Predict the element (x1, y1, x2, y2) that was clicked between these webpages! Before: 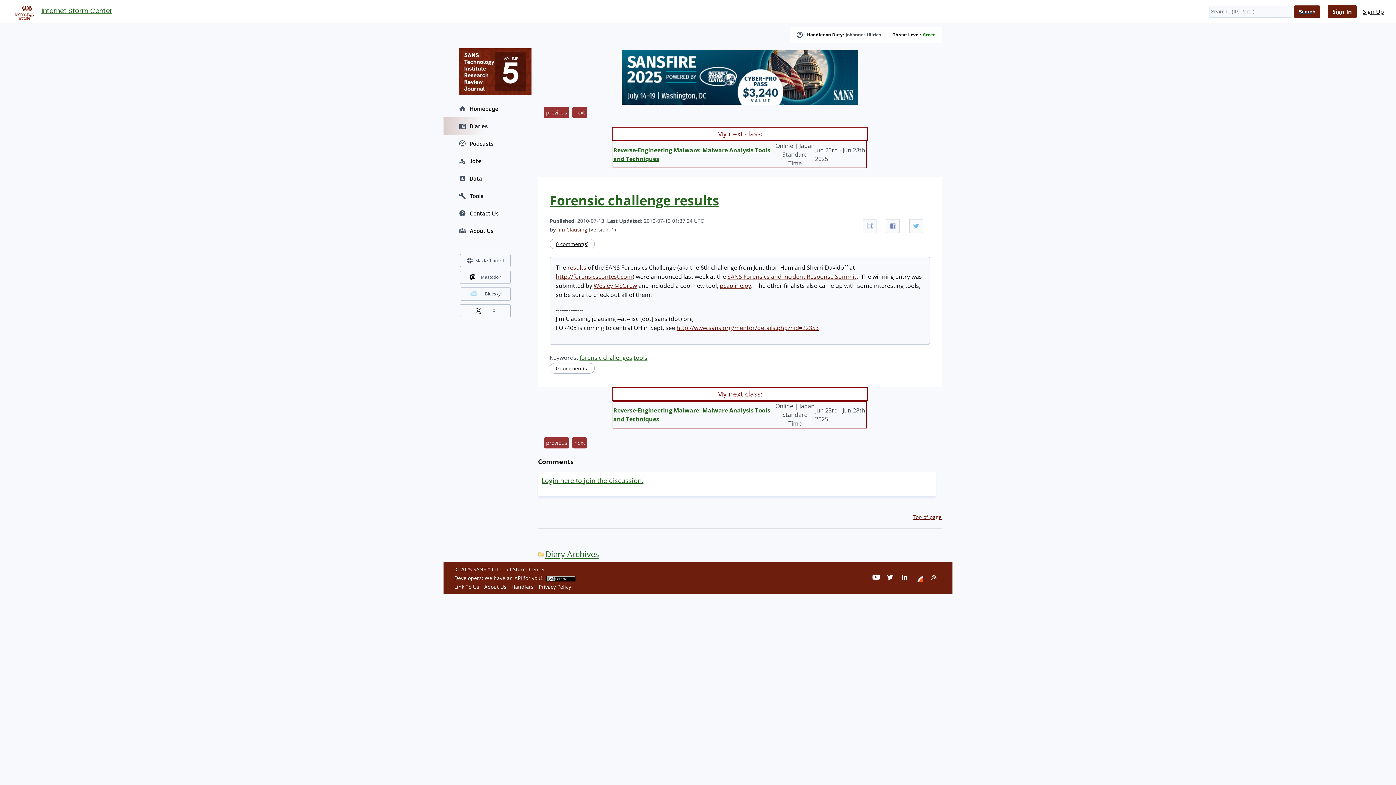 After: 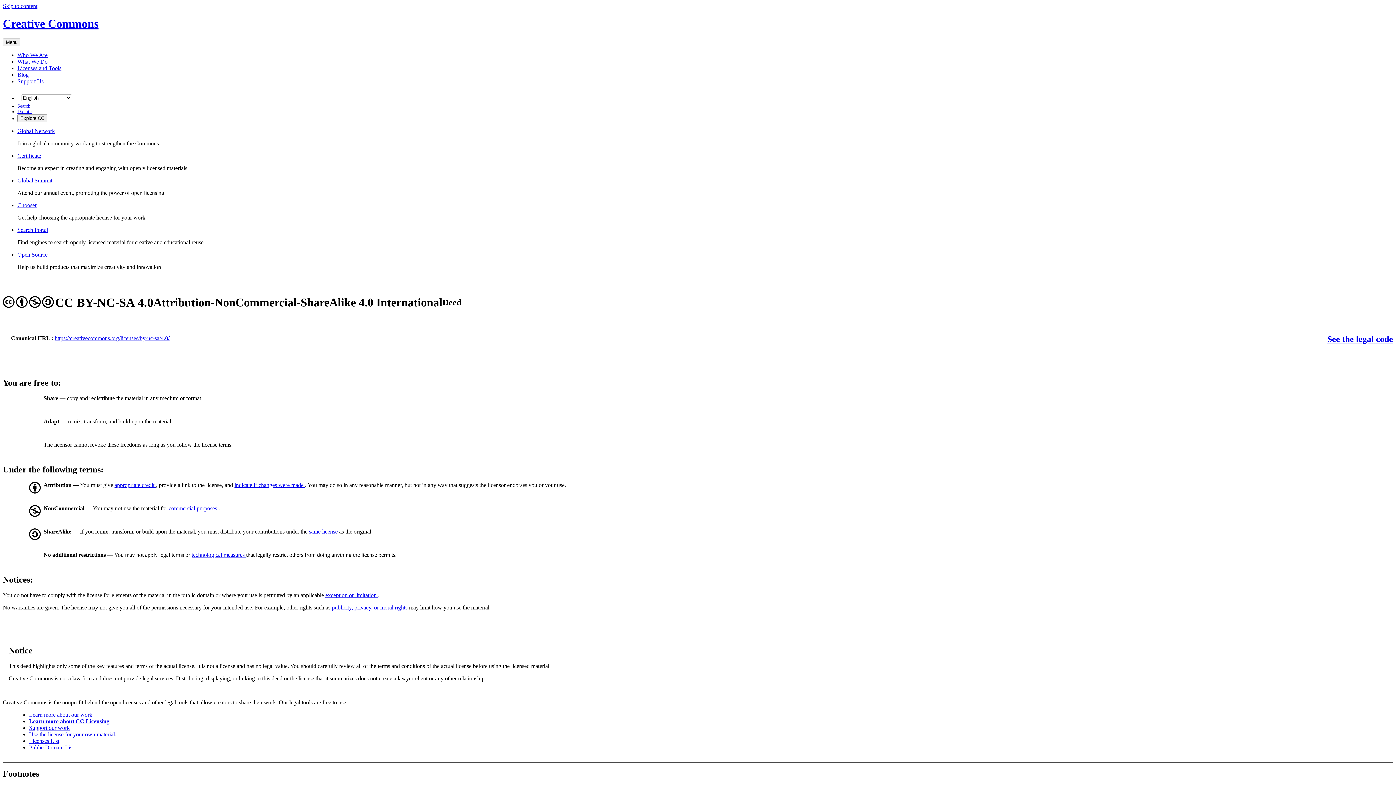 Action: bbox: (546, 574, 575, 581)